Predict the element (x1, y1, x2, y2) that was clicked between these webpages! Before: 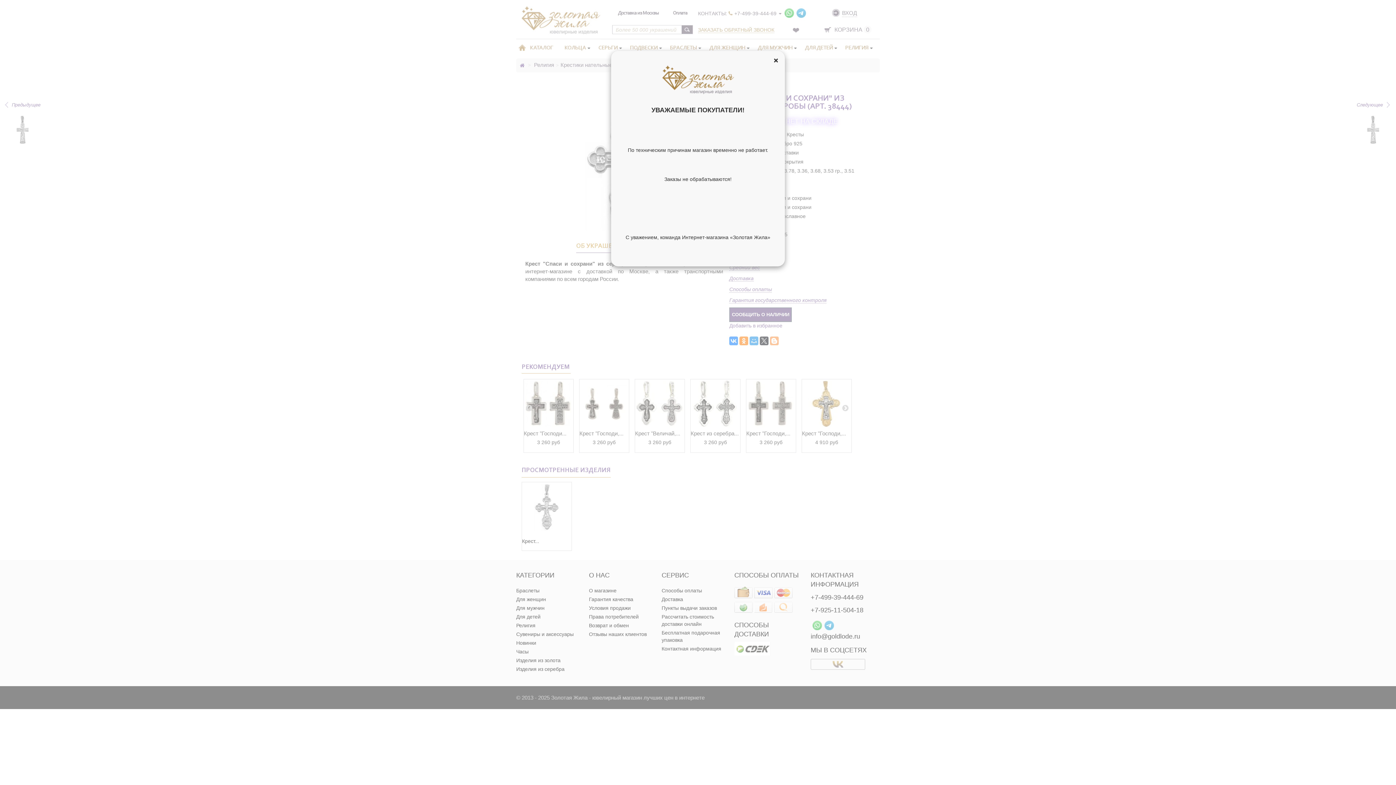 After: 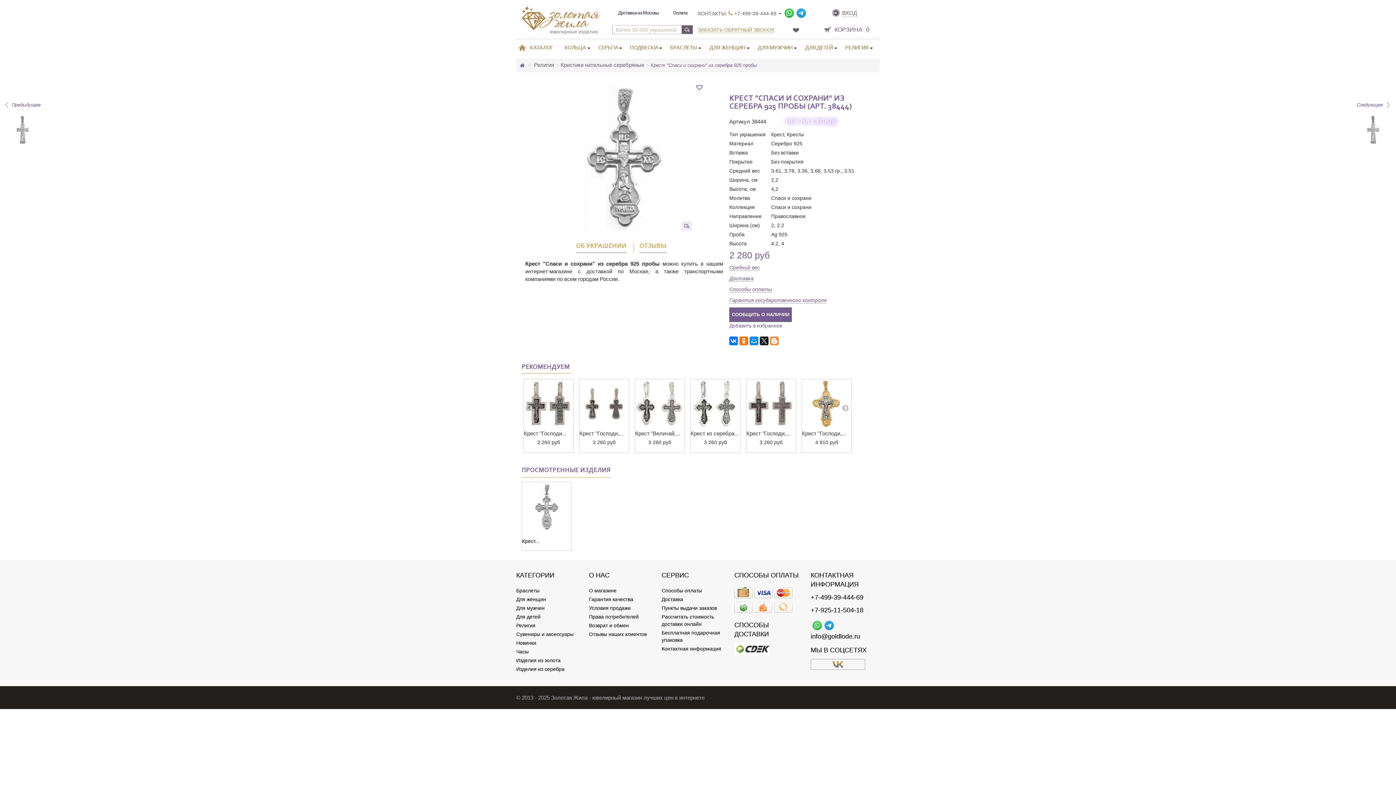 Action: bbox: (773, 58, 777, 62)